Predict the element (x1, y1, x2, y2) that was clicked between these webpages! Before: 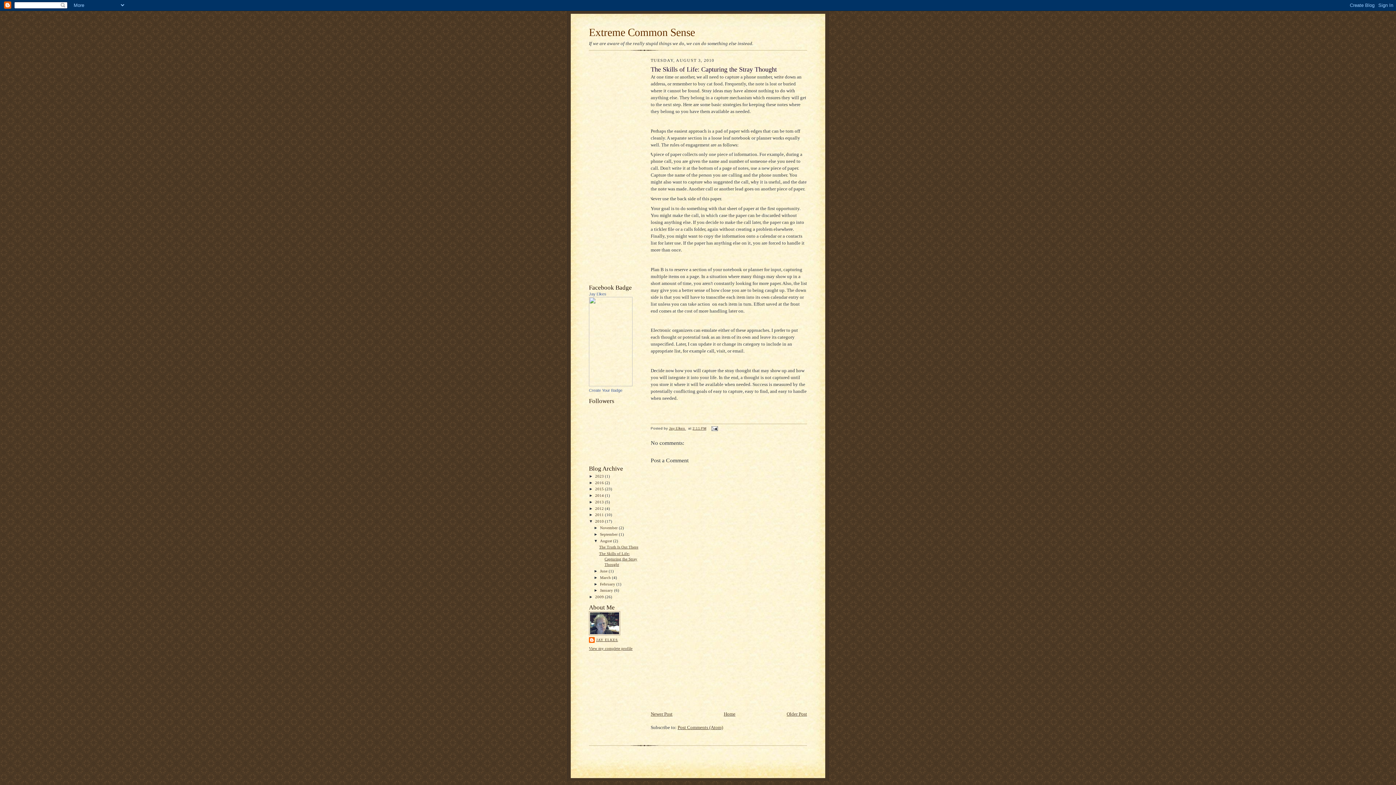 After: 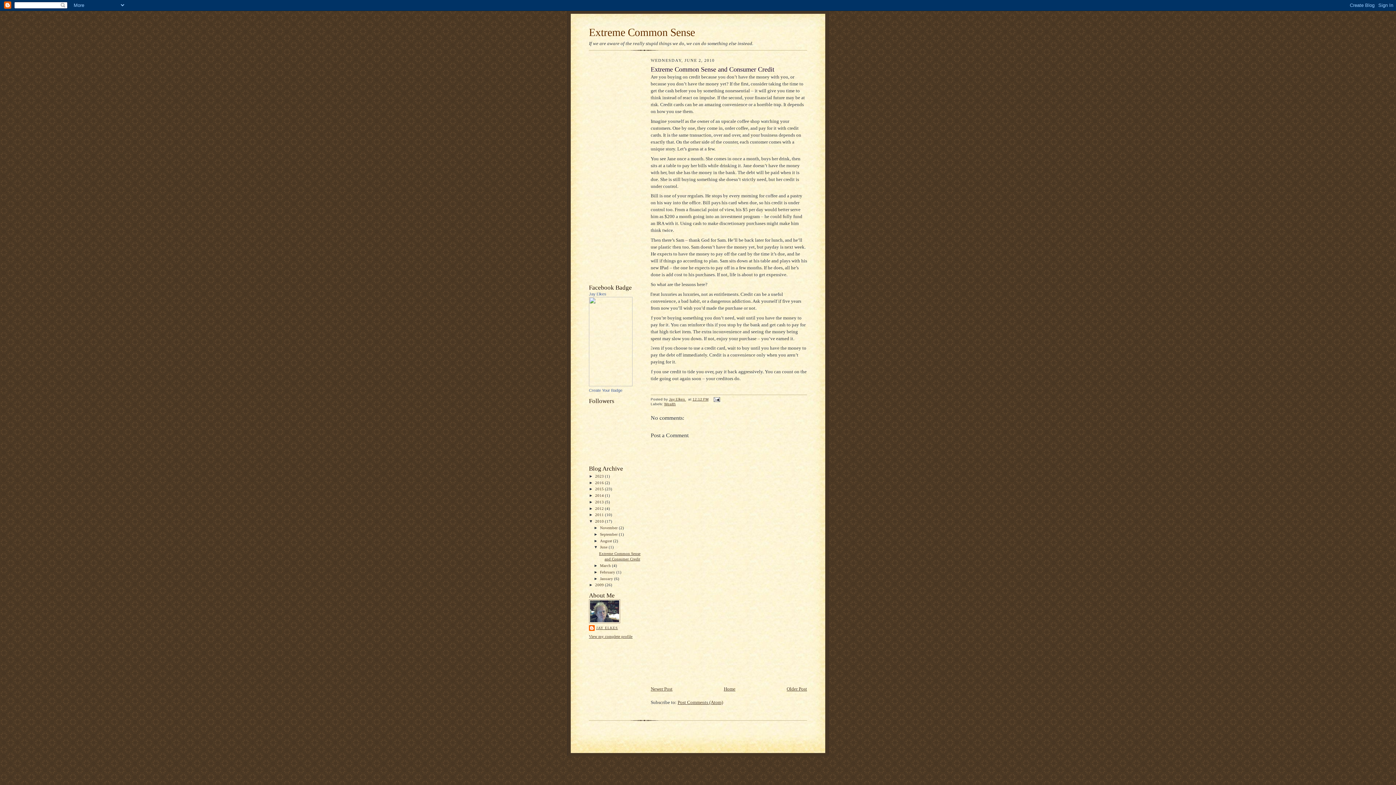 Action: label: Older Post bbox: (786, 711, 807, 717)